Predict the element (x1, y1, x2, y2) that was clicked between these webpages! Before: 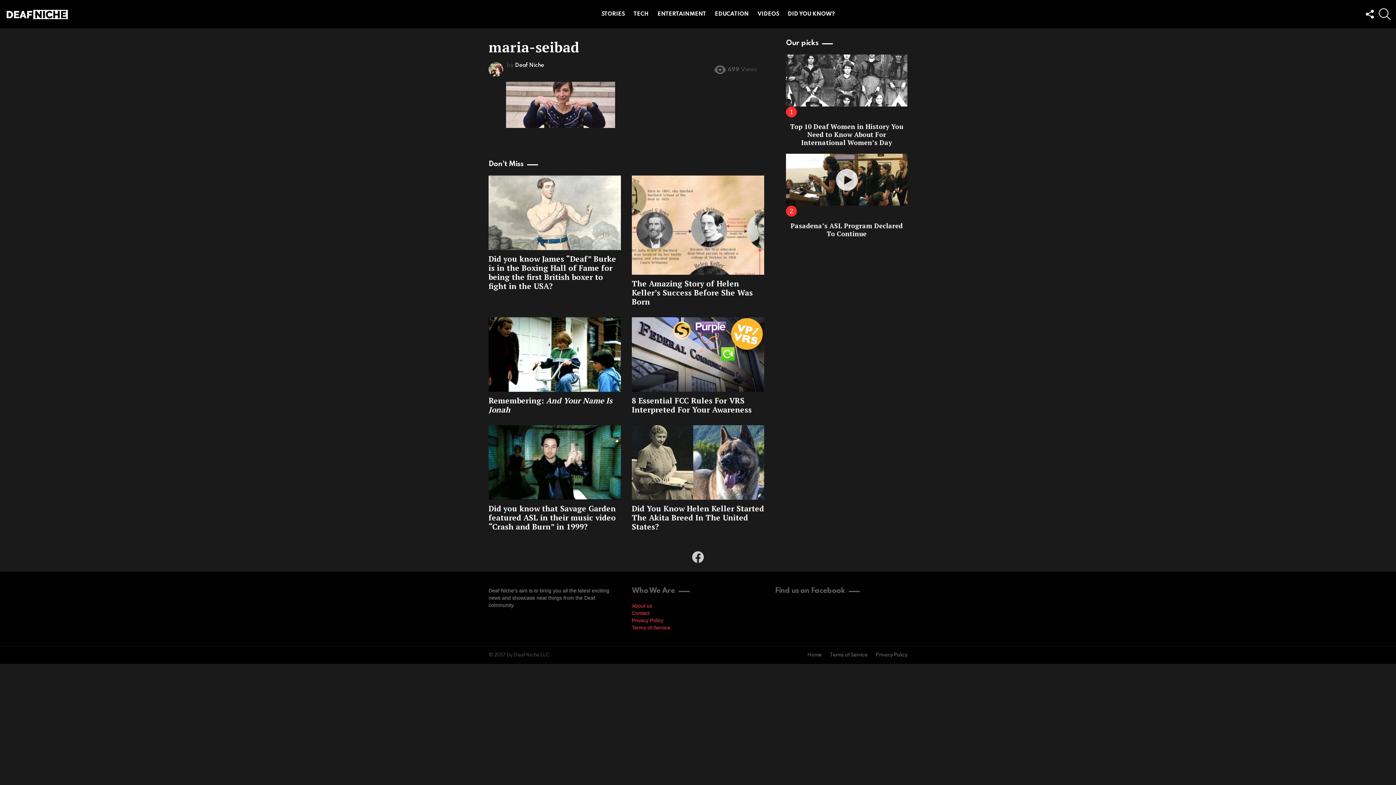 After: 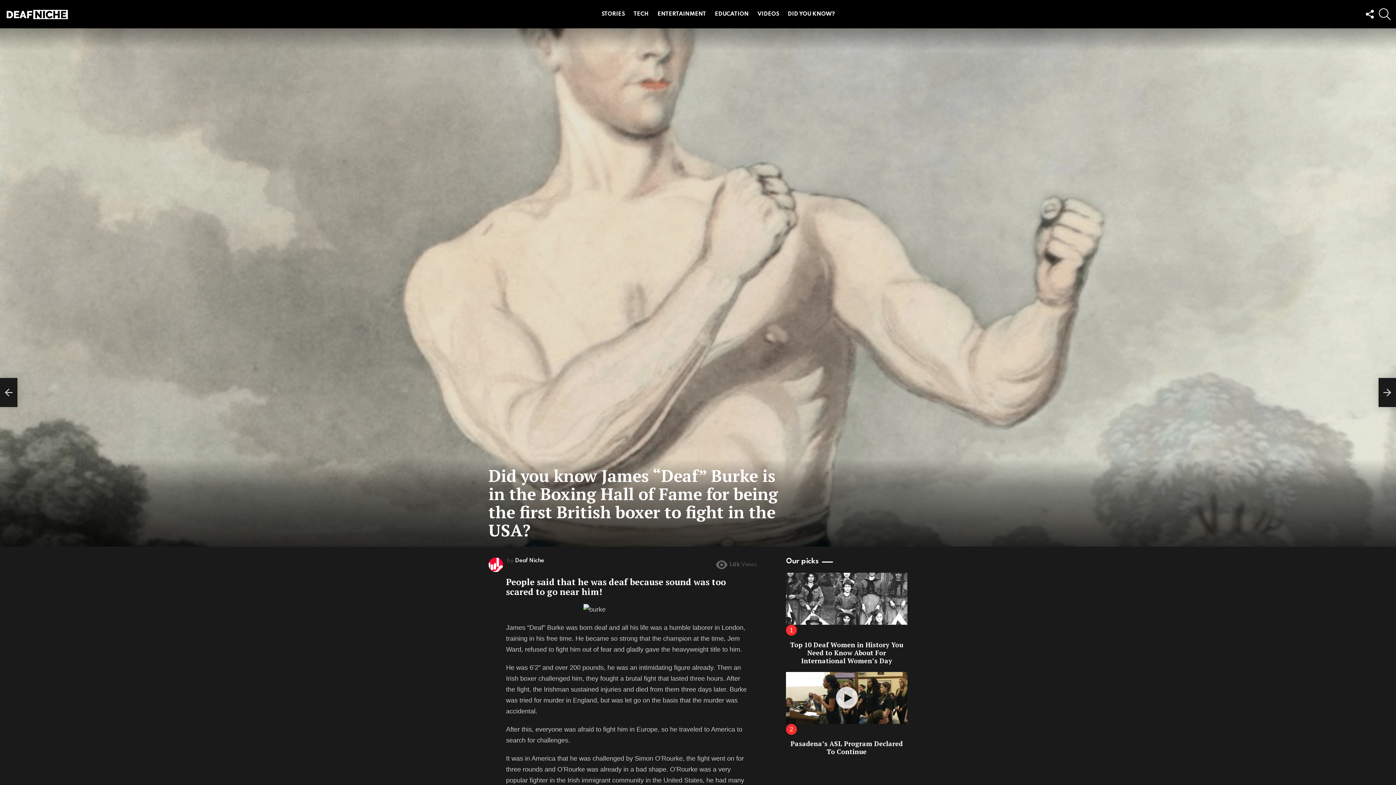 Action: bbox: (488, 175, 621, 250)